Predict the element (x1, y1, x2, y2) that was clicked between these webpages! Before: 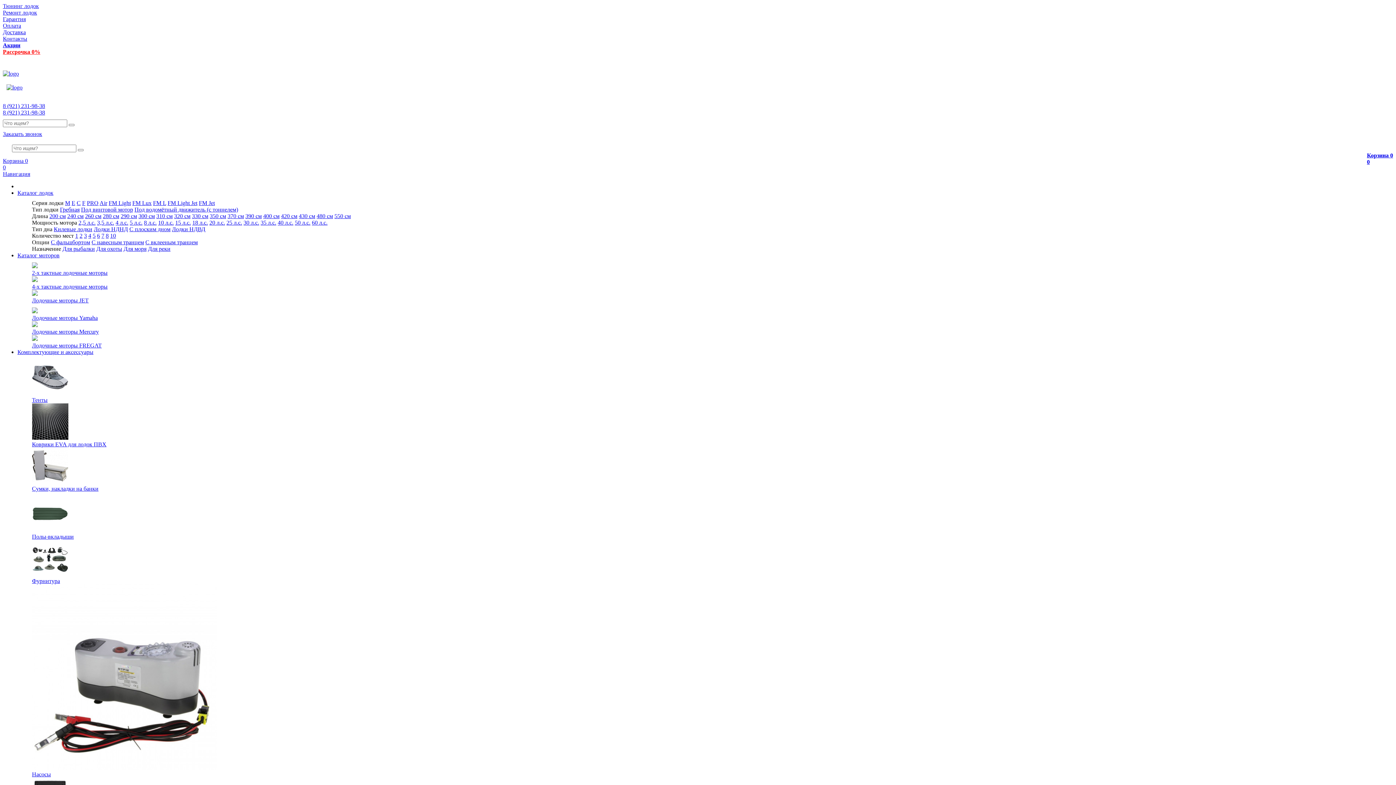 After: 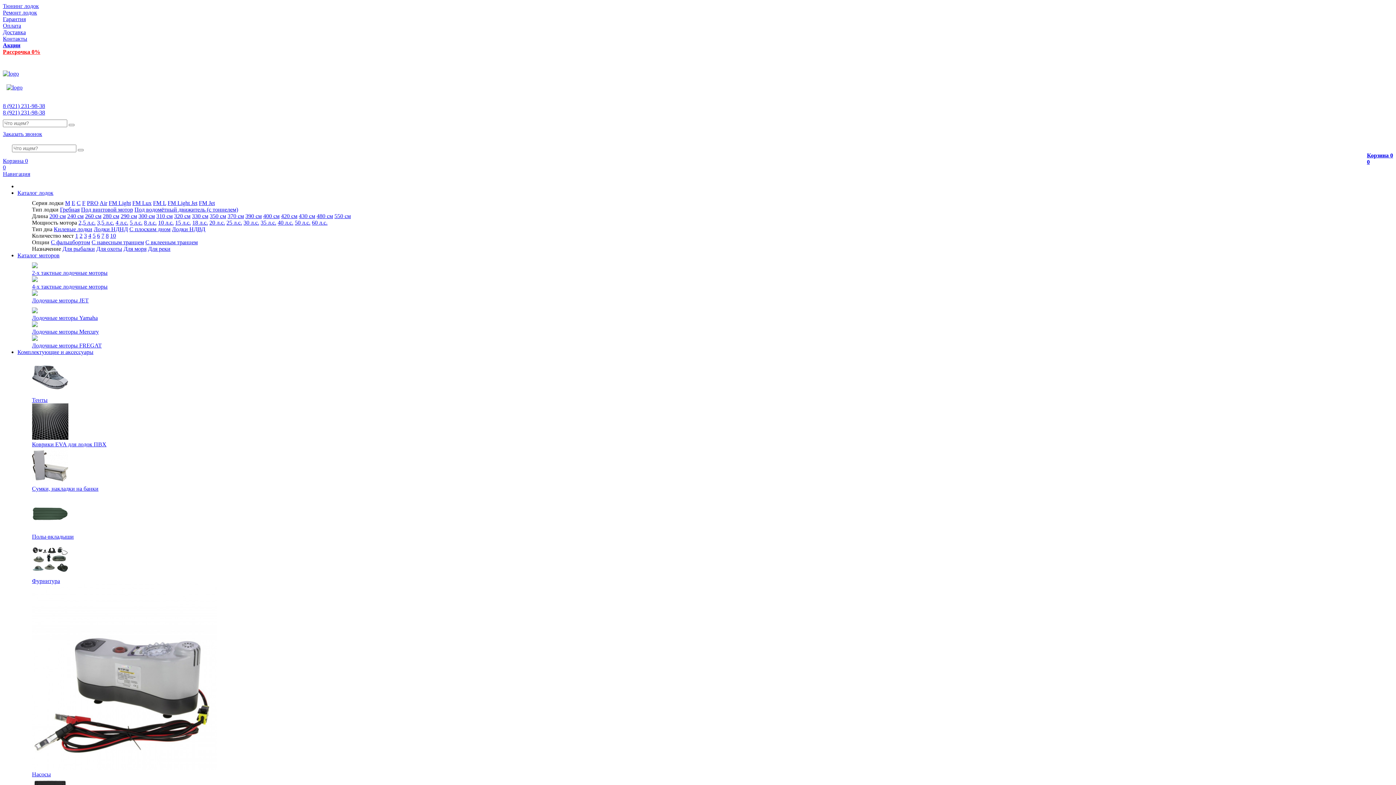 Action: bbox: (123, 245, 146, 252) label: Для моря